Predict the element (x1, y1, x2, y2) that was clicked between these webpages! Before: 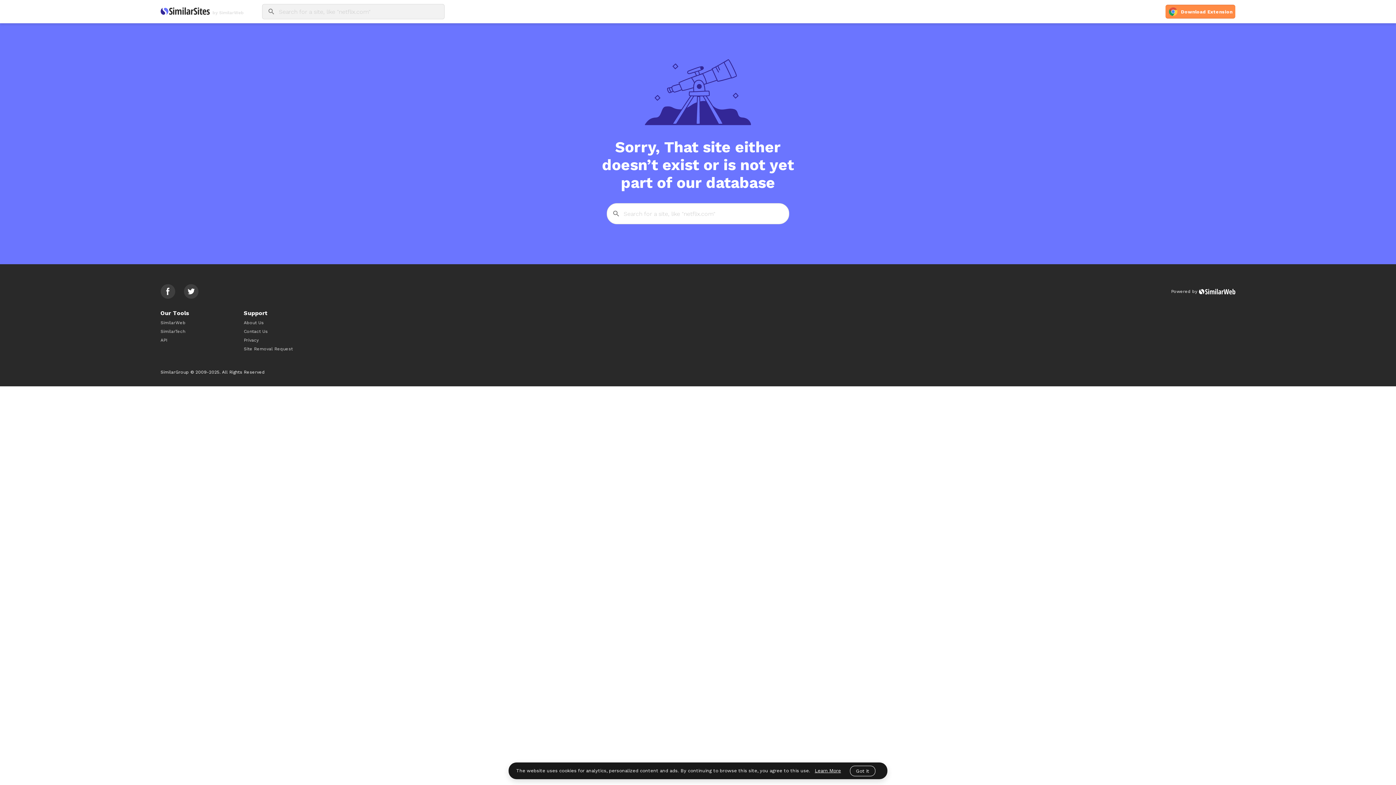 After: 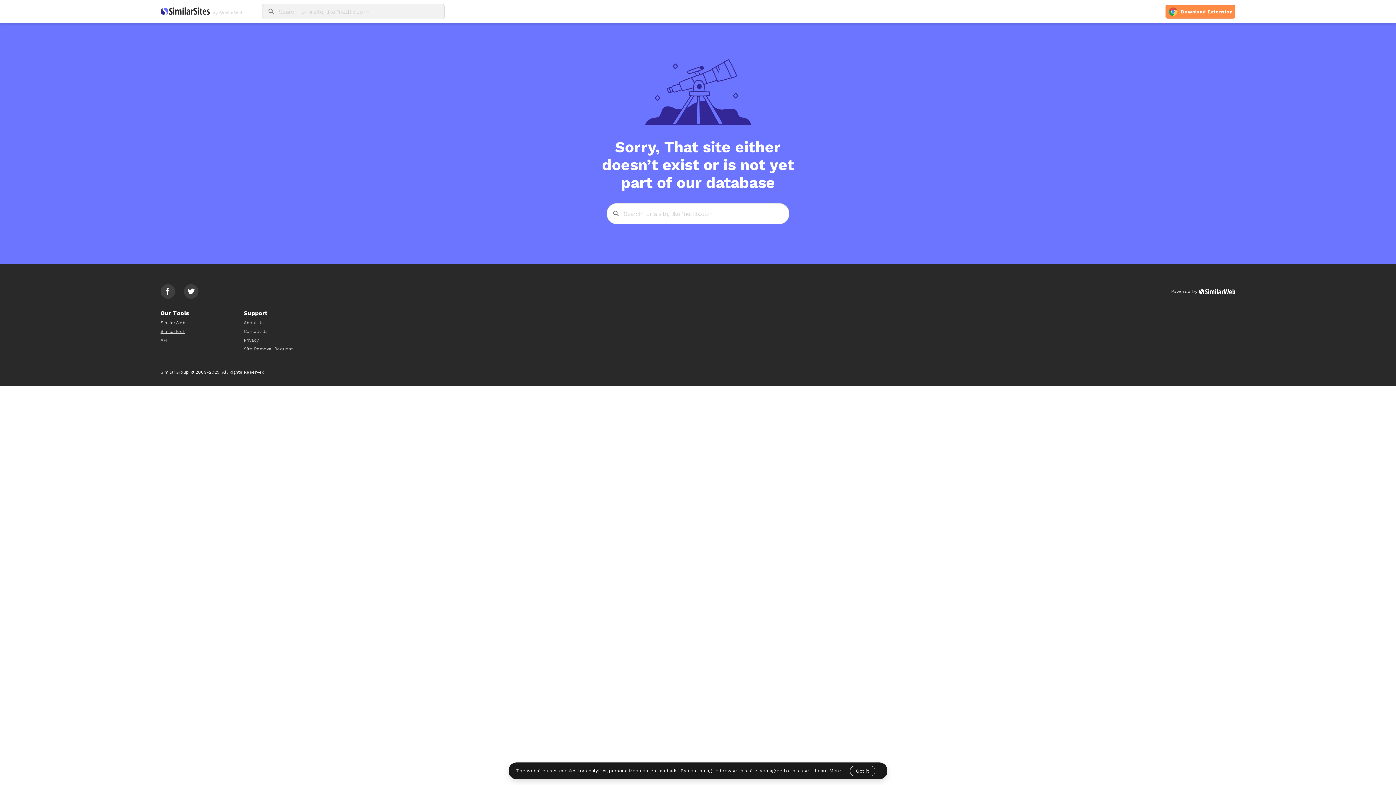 Action: label: SimilarTech bbox: (160, 329, 189, 334)